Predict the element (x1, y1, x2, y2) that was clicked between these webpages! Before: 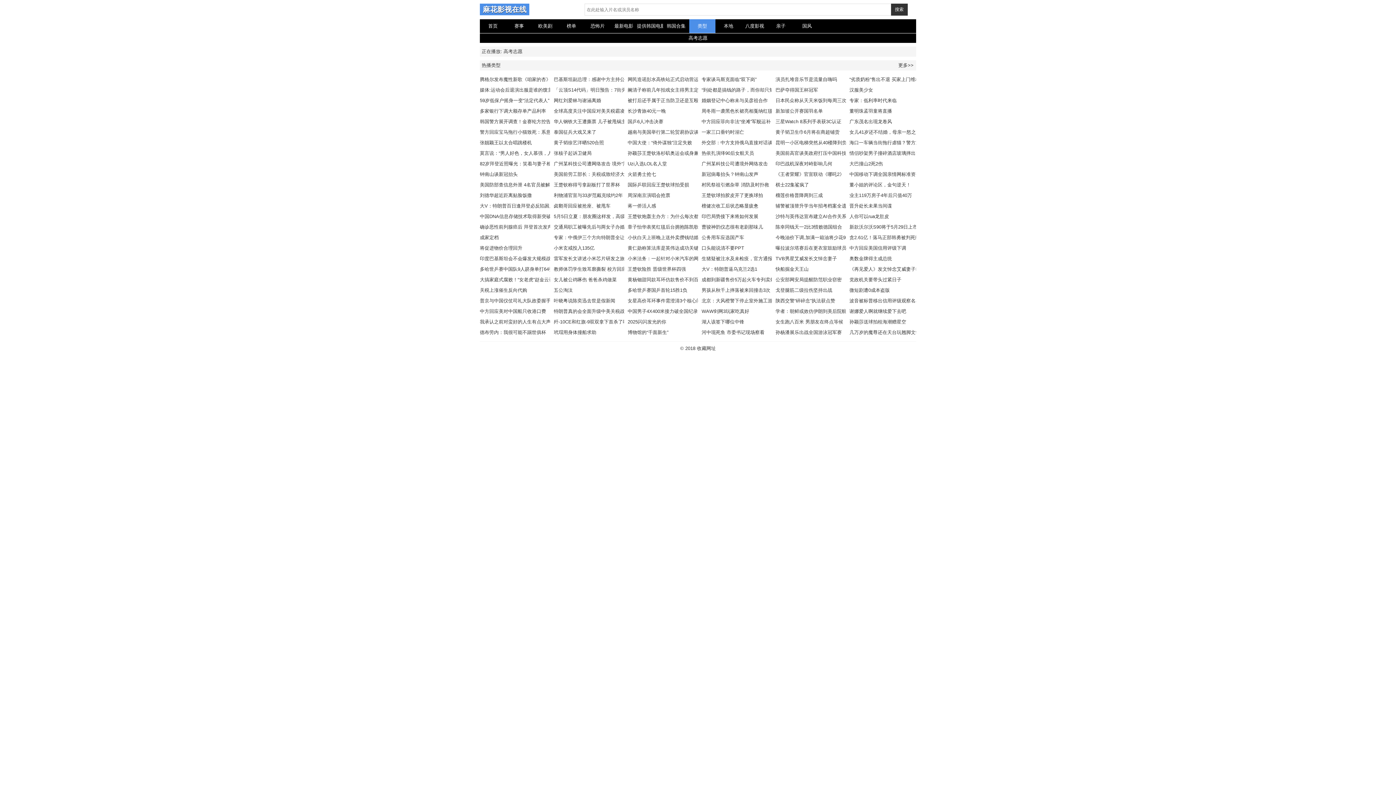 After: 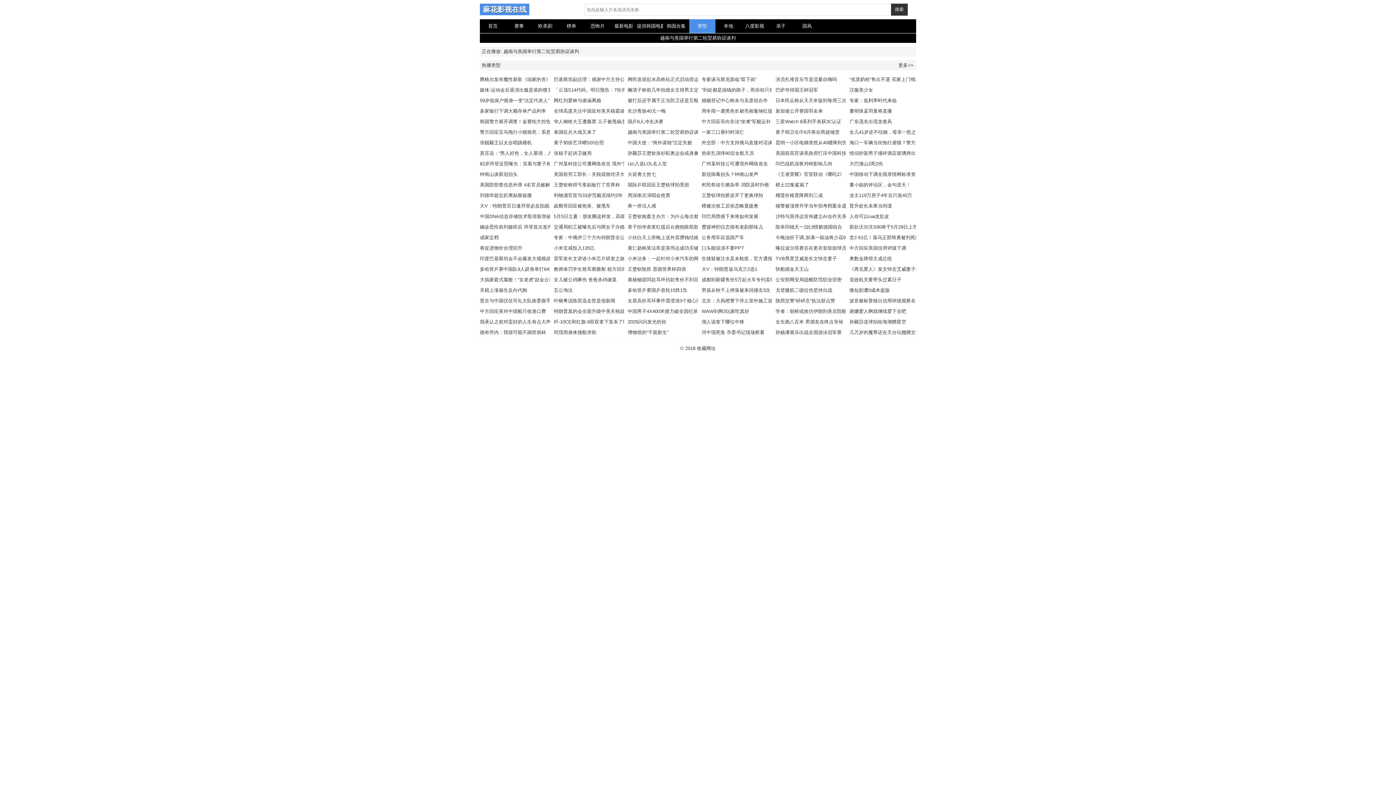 Action: label: 越南与美国举行第二轮贸易协议谈判 bbox: (627, 129, 703, 134)